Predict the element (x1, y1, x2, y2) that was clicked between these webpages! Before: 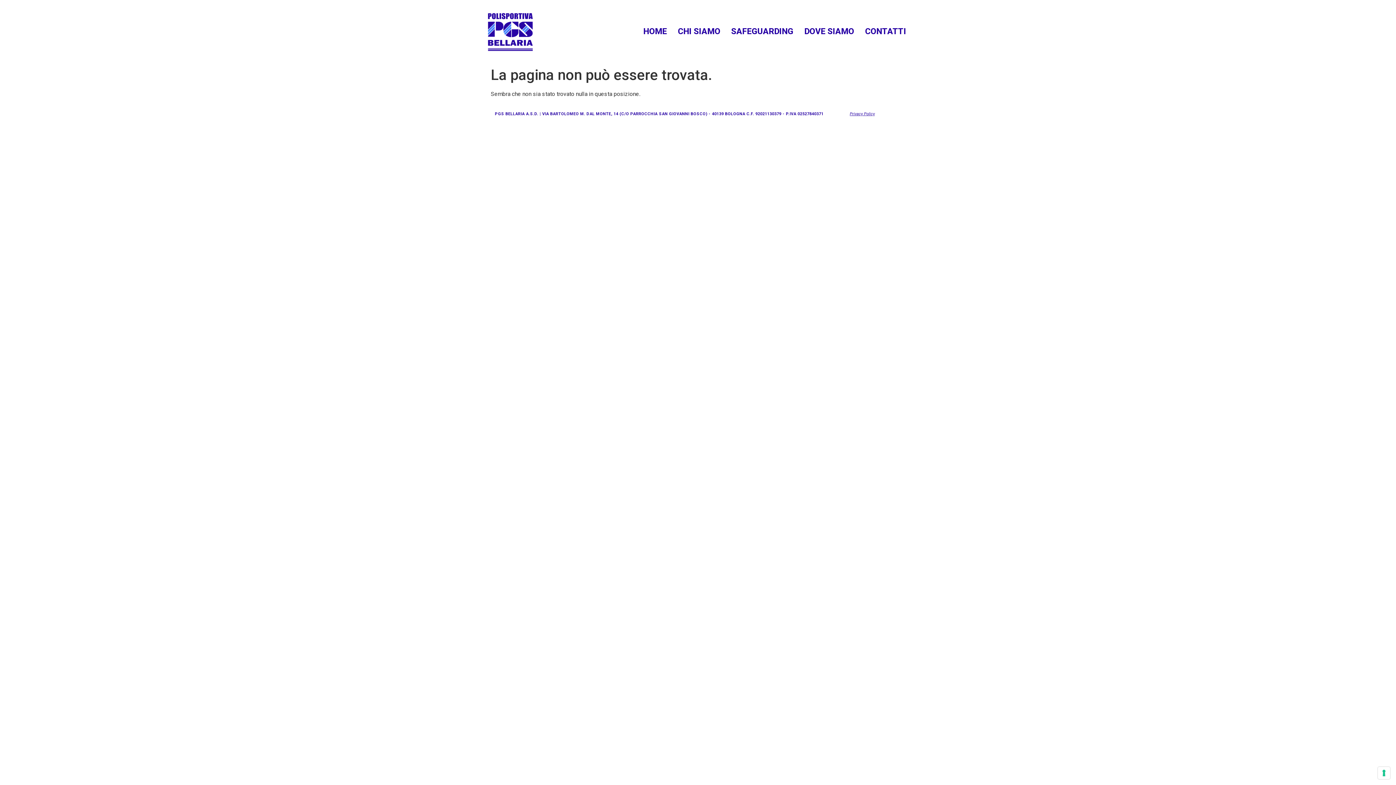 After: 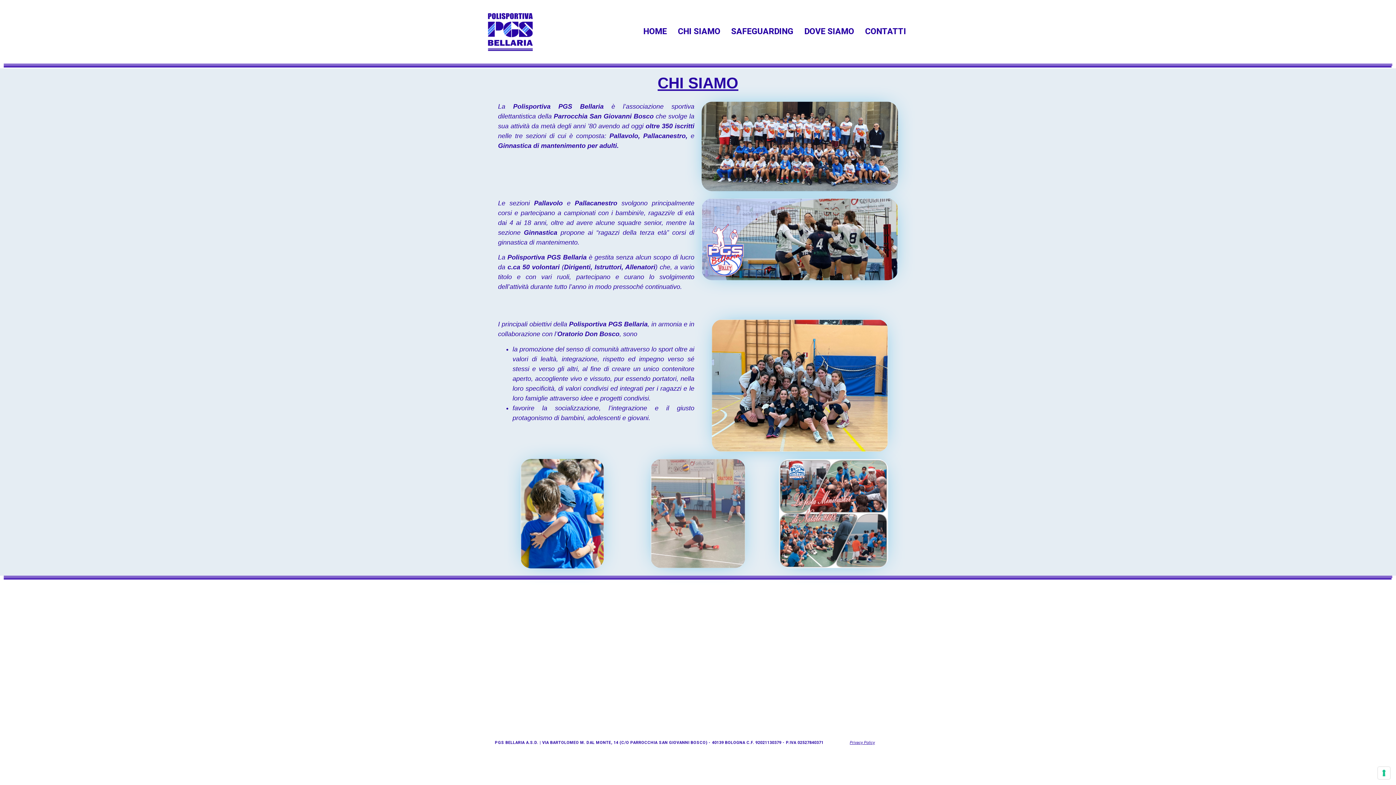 Action: bbox: (672, 22, 726, 40) label: CHI SIAMO